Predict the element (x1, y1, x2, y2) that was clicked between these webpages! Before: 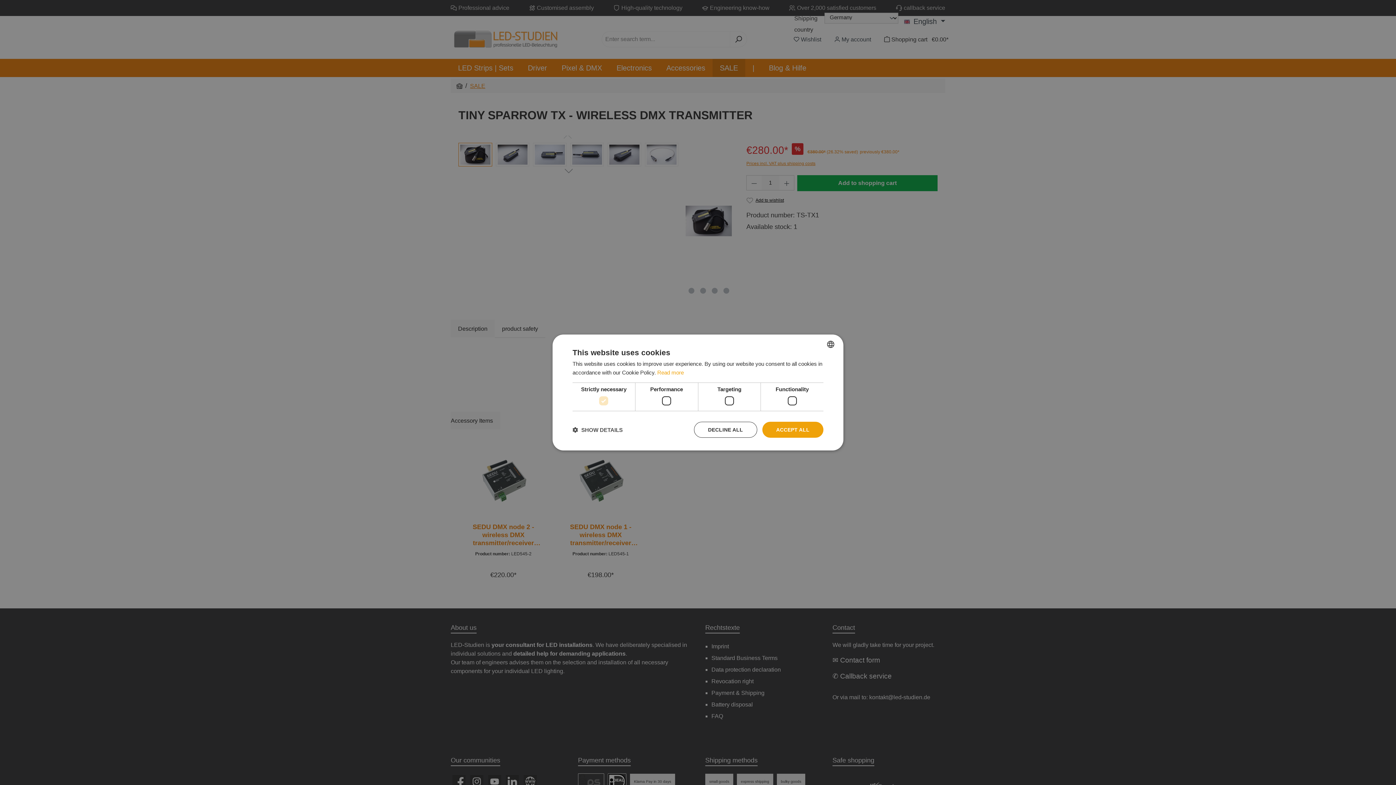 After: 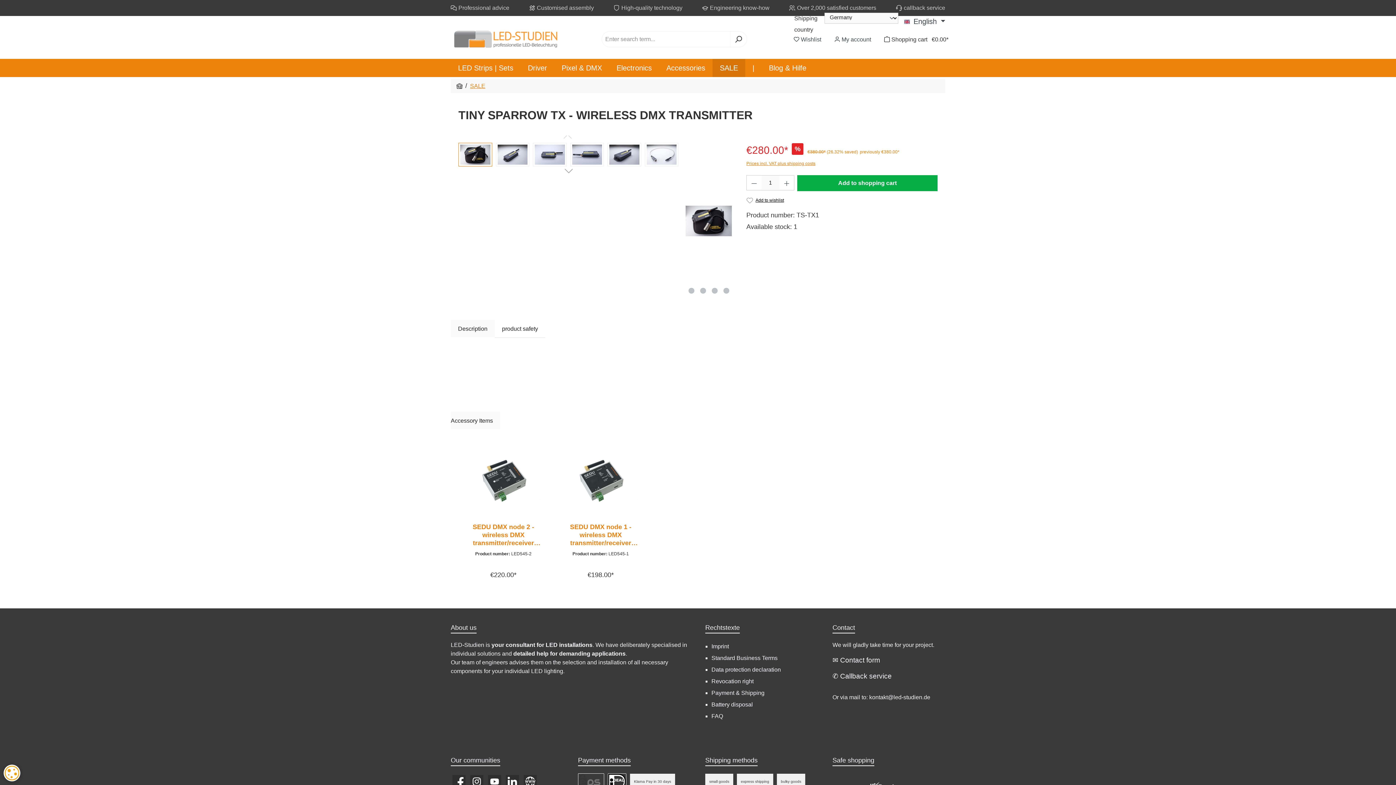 Action: bbox: (694, 422, 757, 438) label: DECLINE ALL